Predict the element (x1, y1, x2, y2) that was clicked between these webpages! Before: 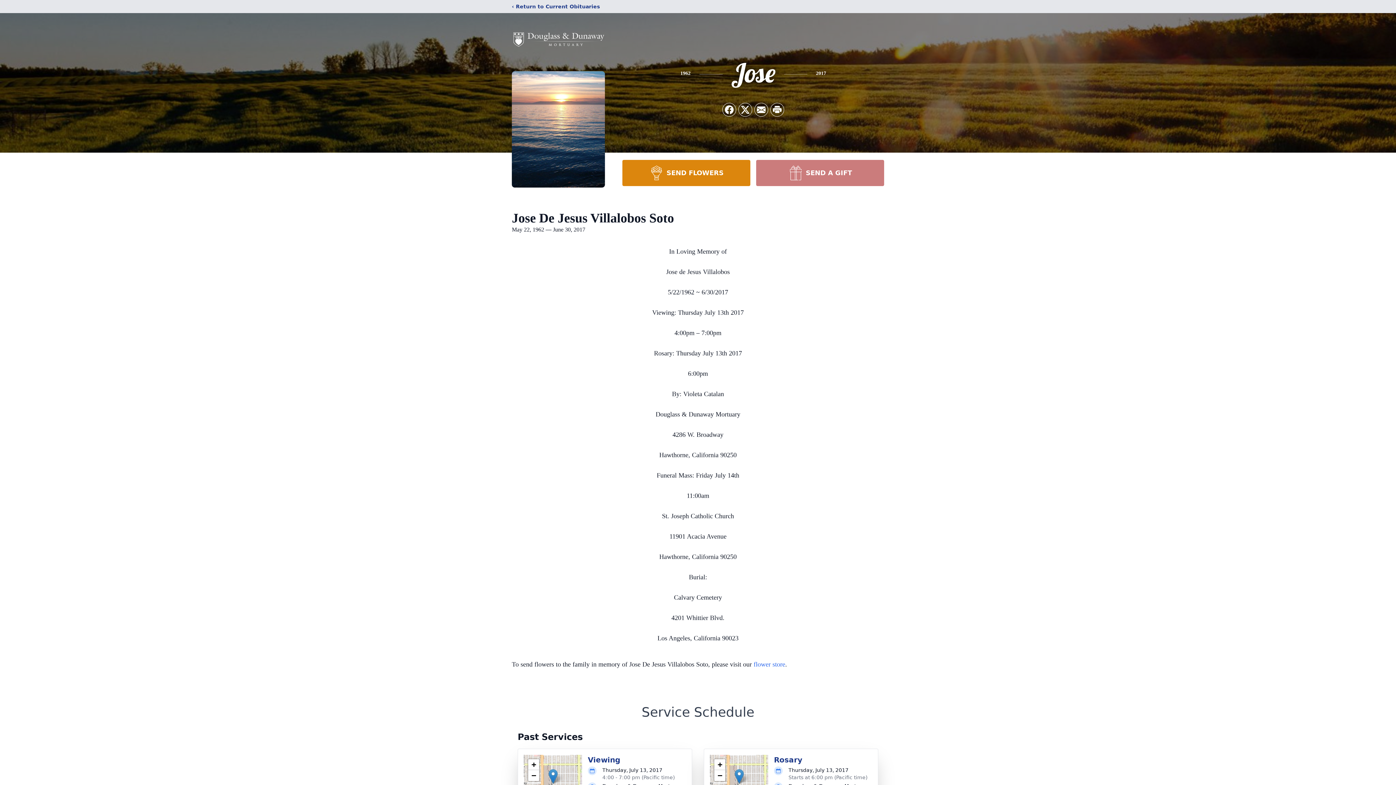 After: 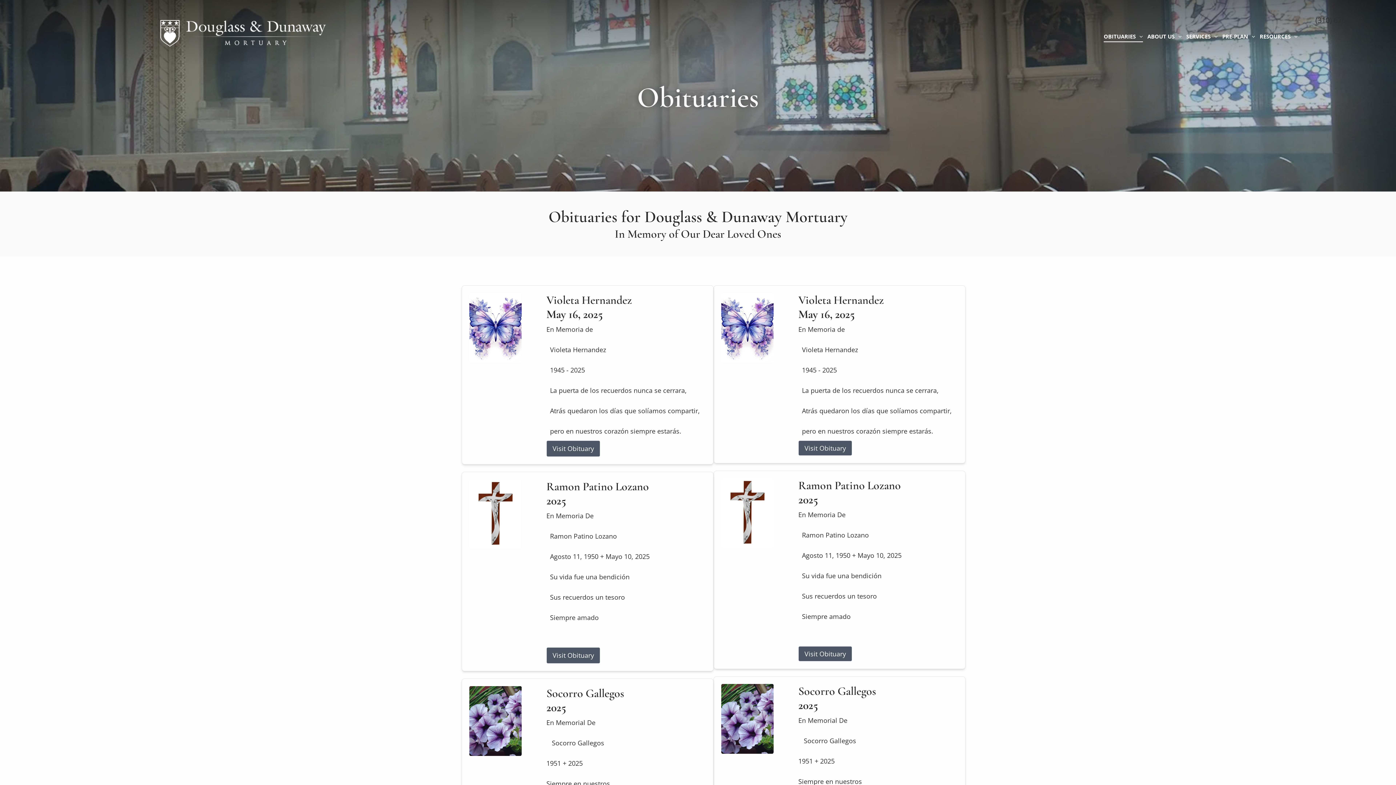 Action: label: ‹ Return to Current Obituaries bbox: (512, 2, 600, 10)